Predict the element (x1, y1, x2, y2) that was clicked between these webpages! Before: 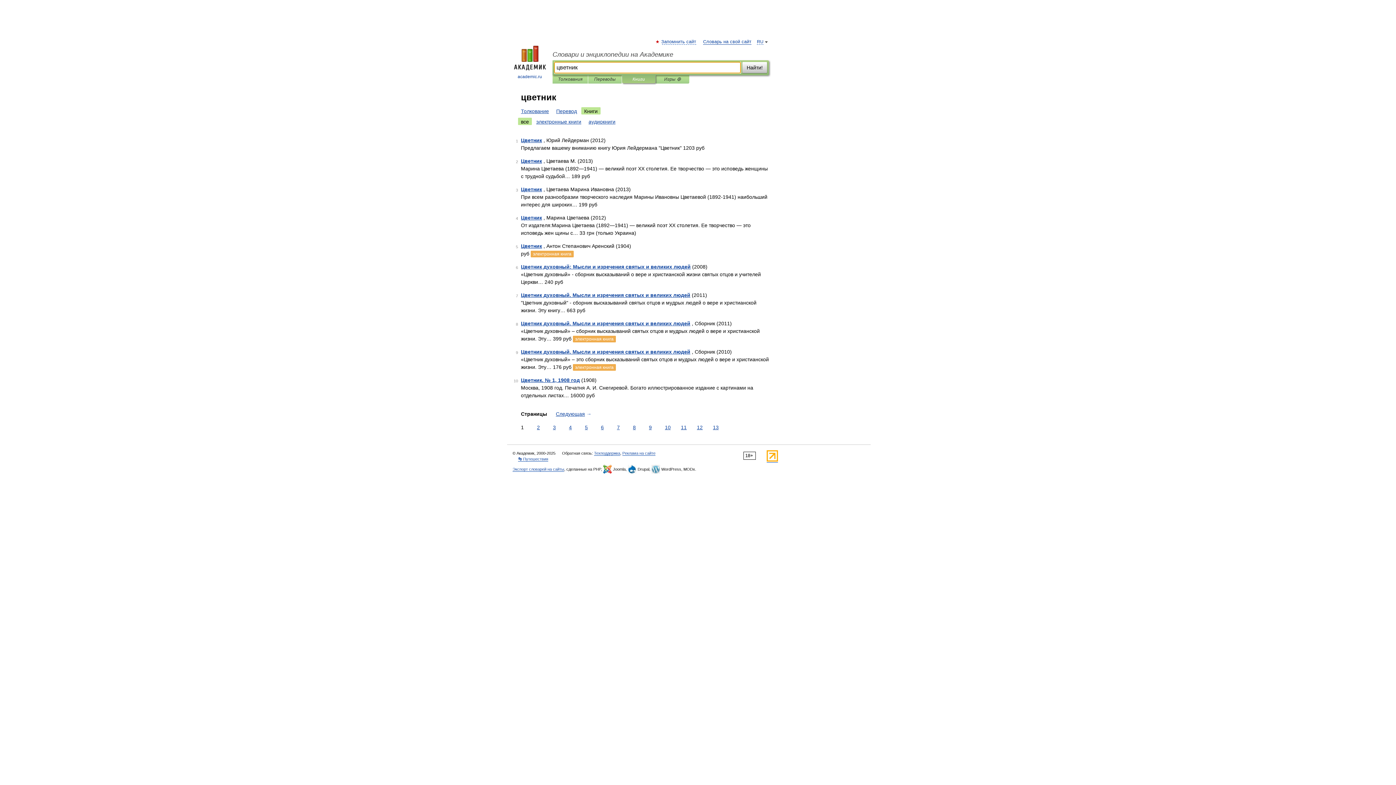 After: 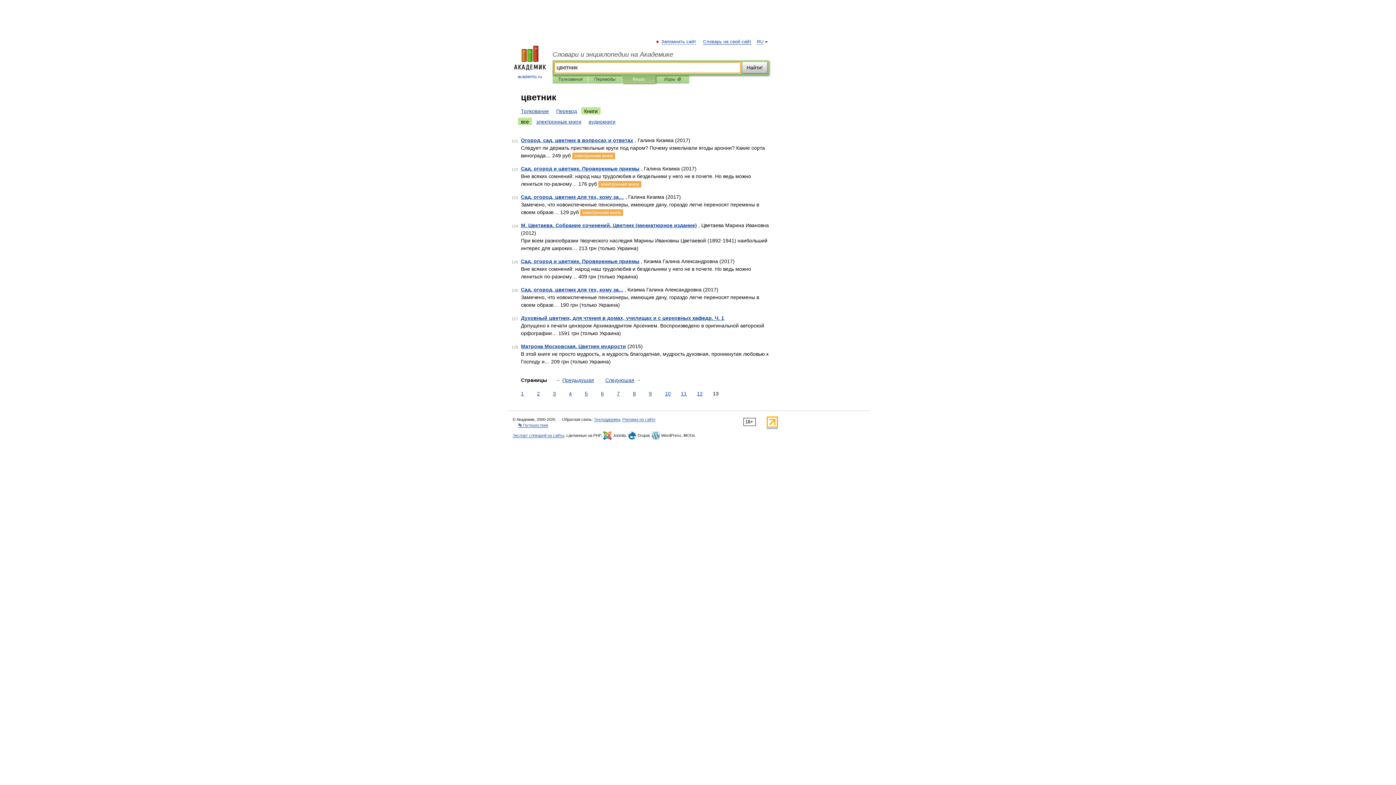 Action: label: 13 bbox: (711, 424, 720, 431)